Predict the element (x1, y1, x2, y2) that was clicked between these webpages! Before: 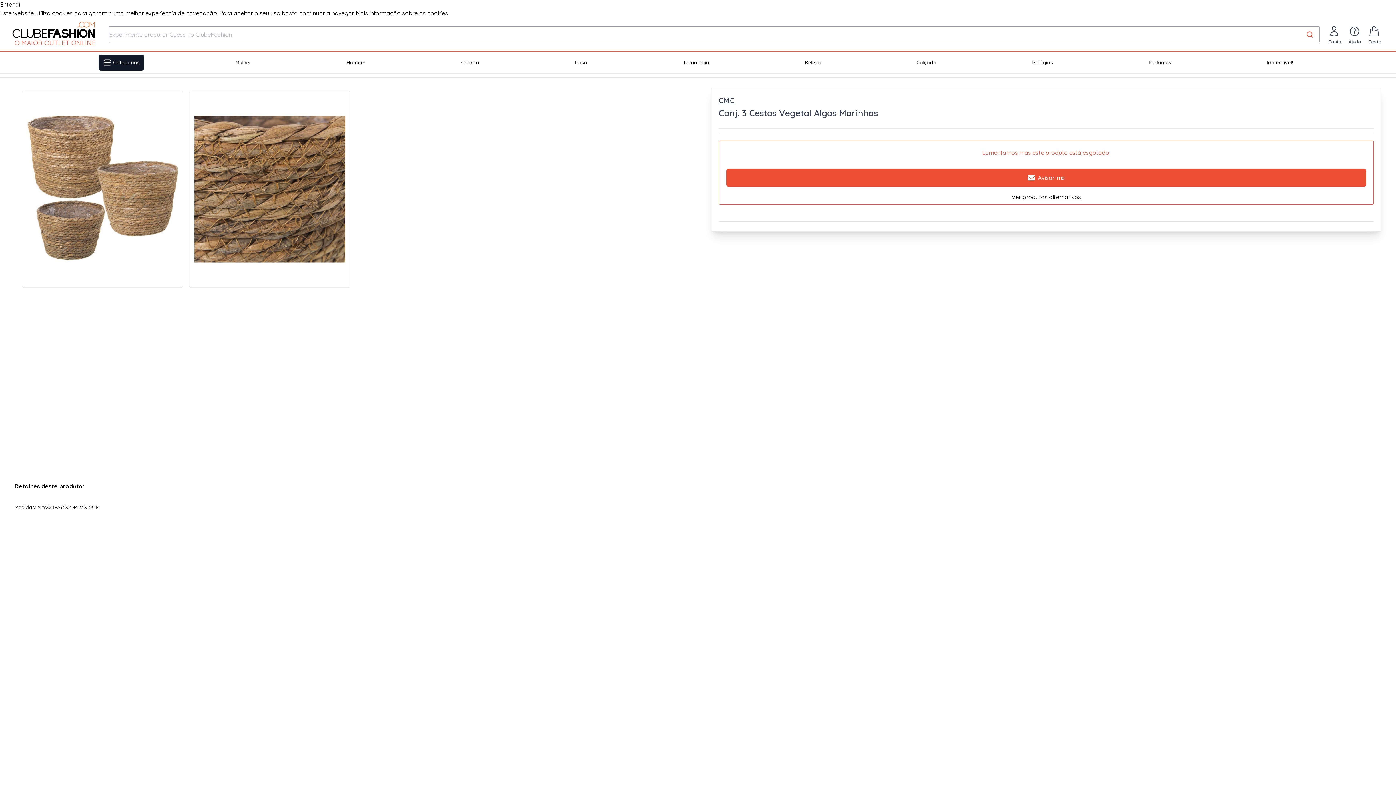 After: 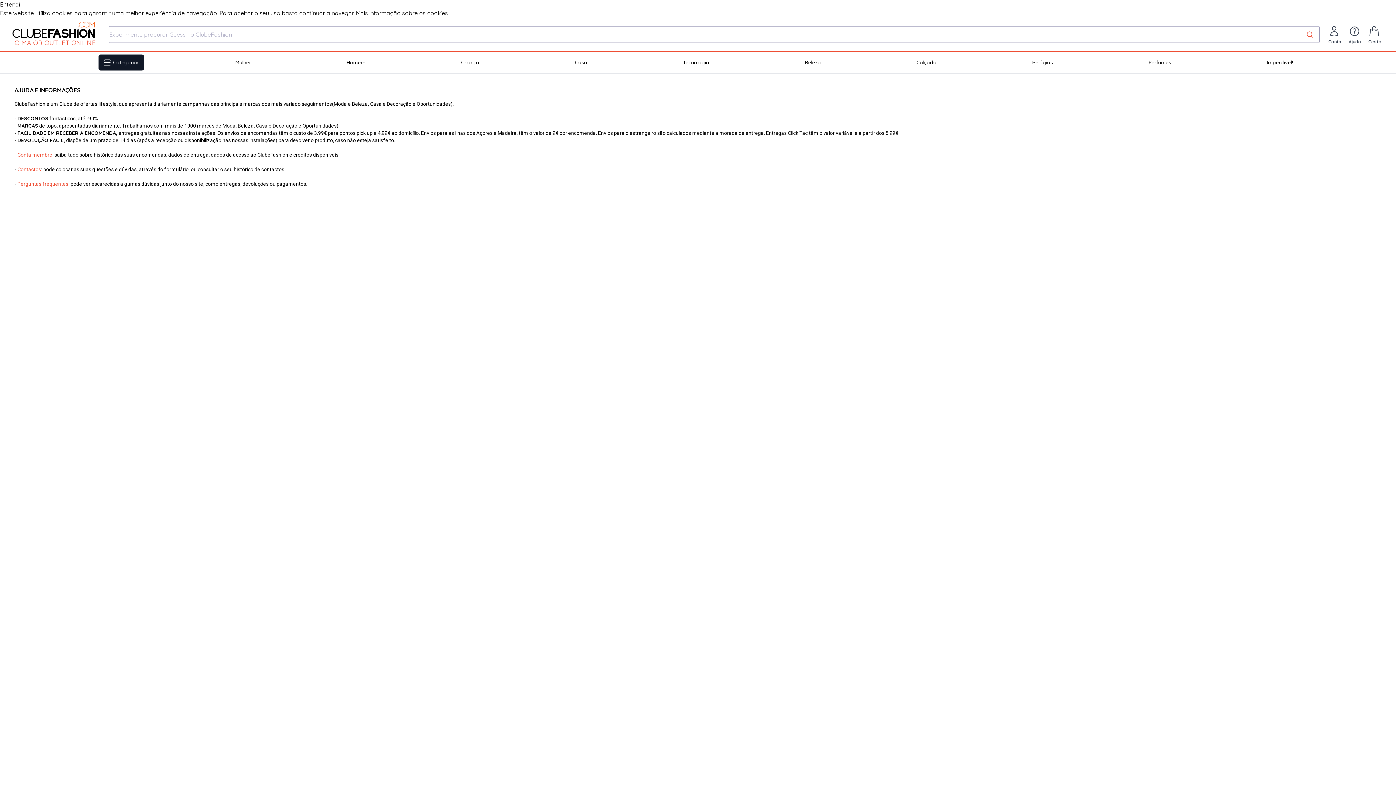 Action: label: Ajuda bbox: (1349, 25, 1361, 45)